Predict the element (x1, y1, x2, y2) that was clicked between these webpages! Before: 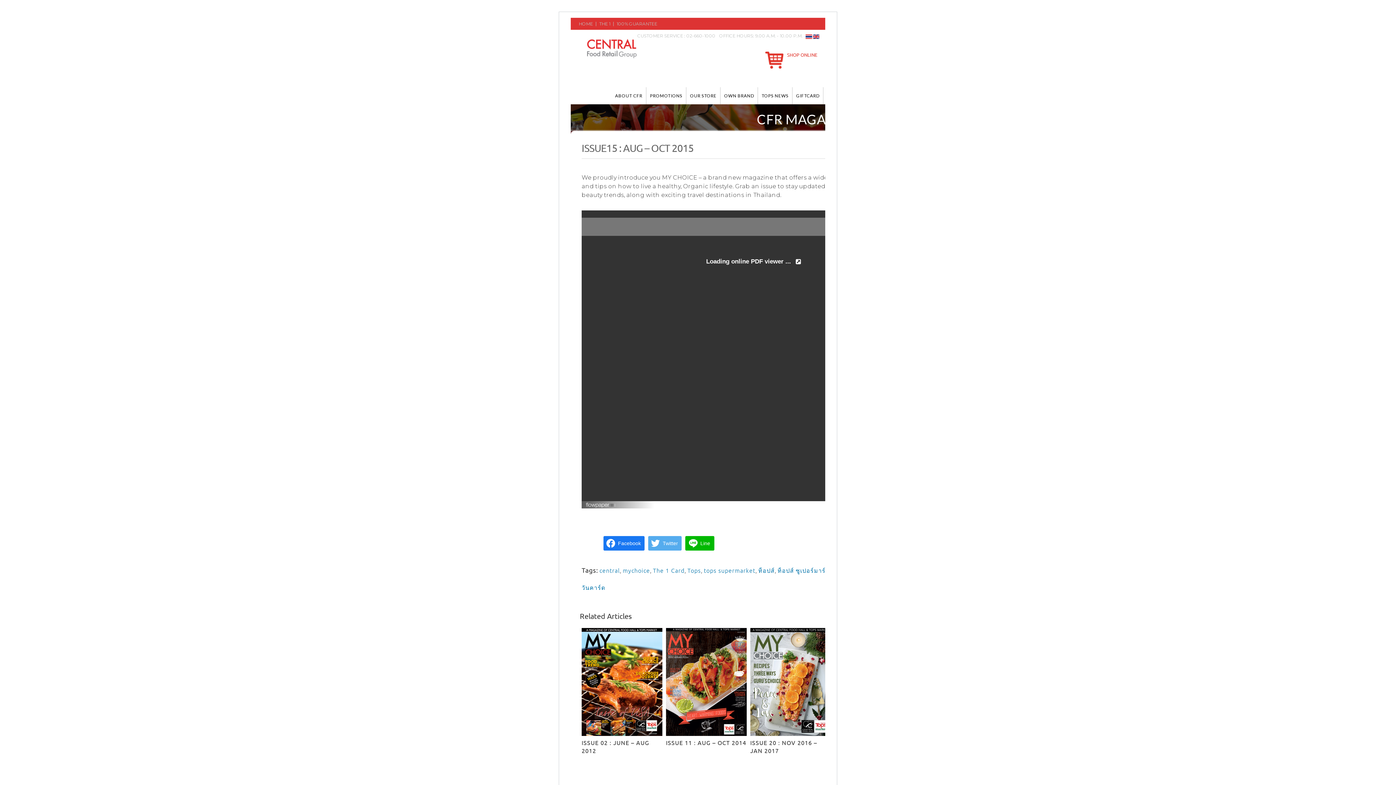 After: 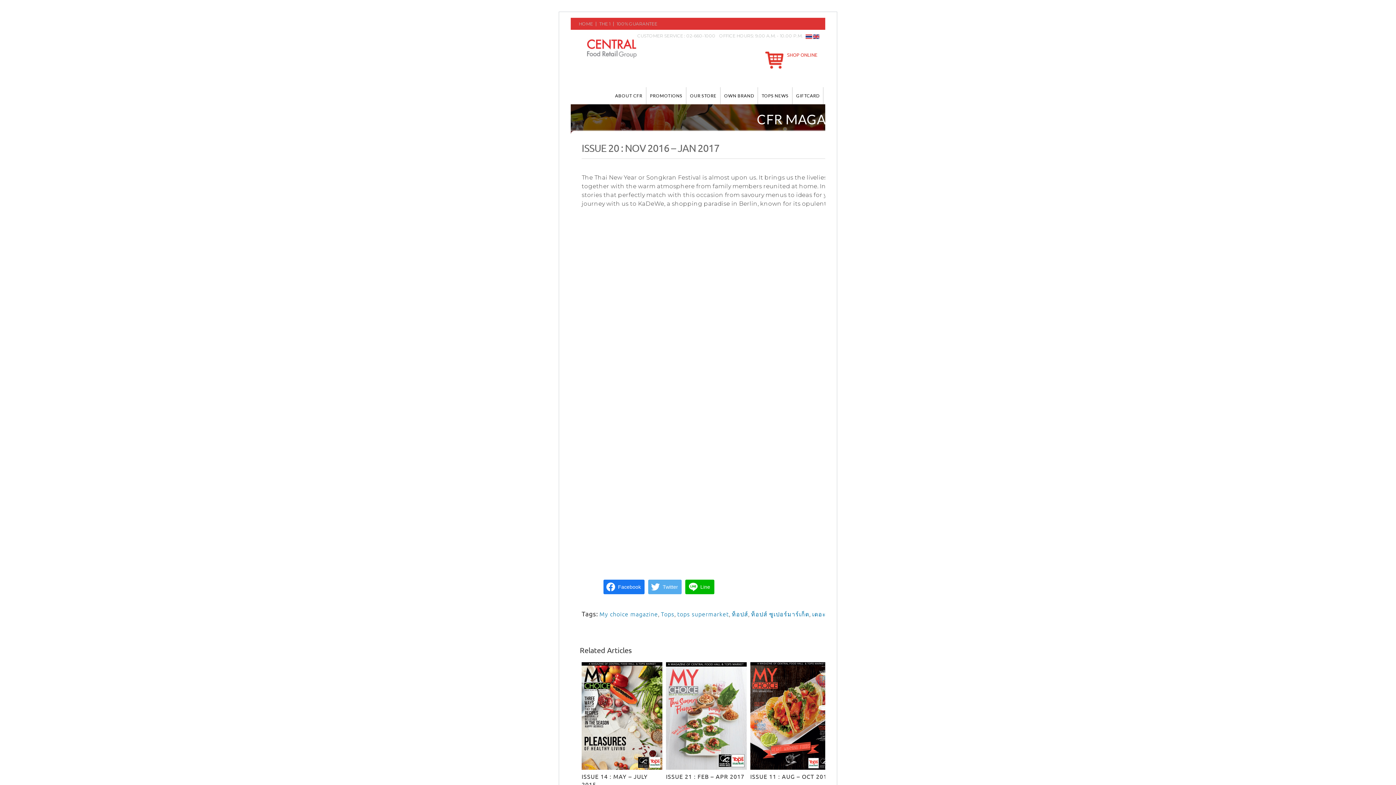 Action: bbox: (750, 628, 831, 762) label: ISSUE 20 : NOV 2016 – JAN 2017